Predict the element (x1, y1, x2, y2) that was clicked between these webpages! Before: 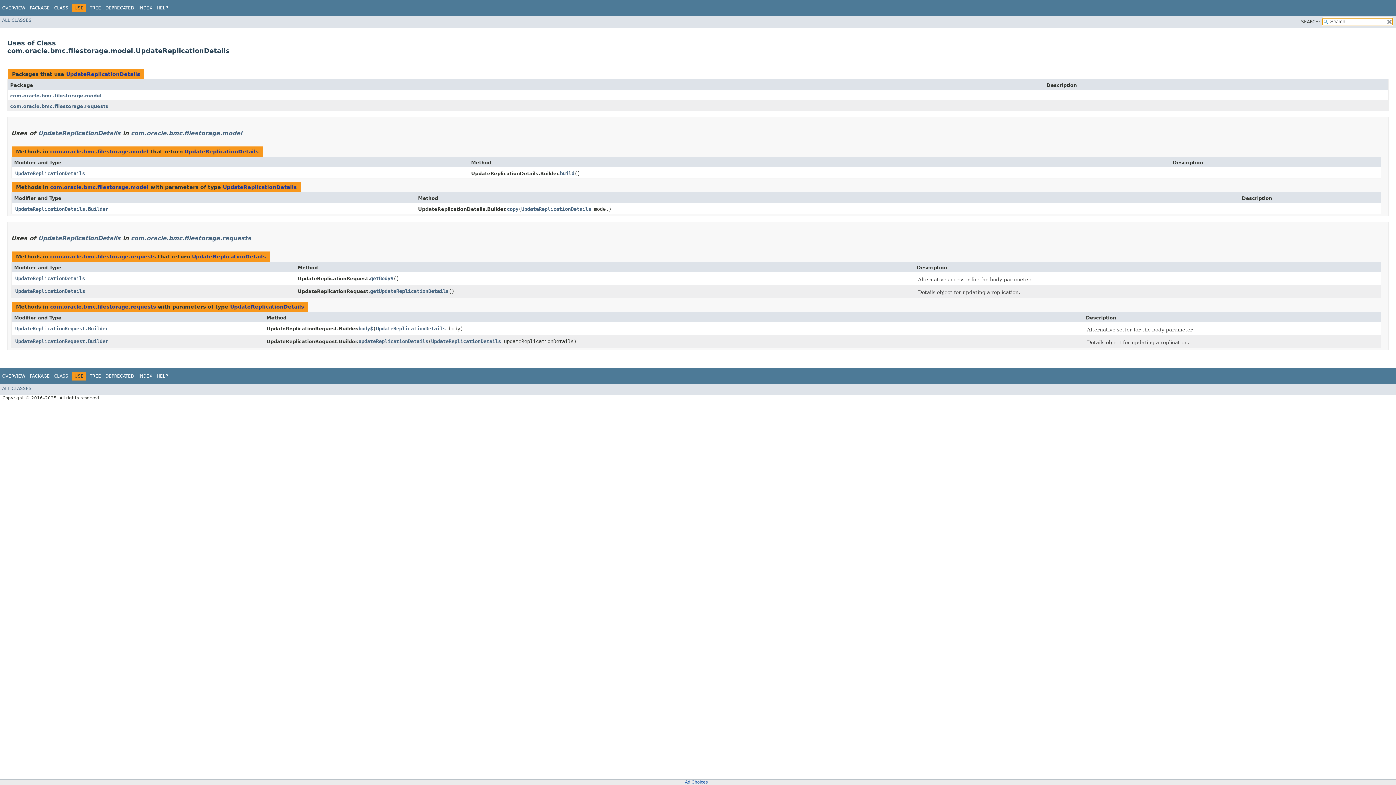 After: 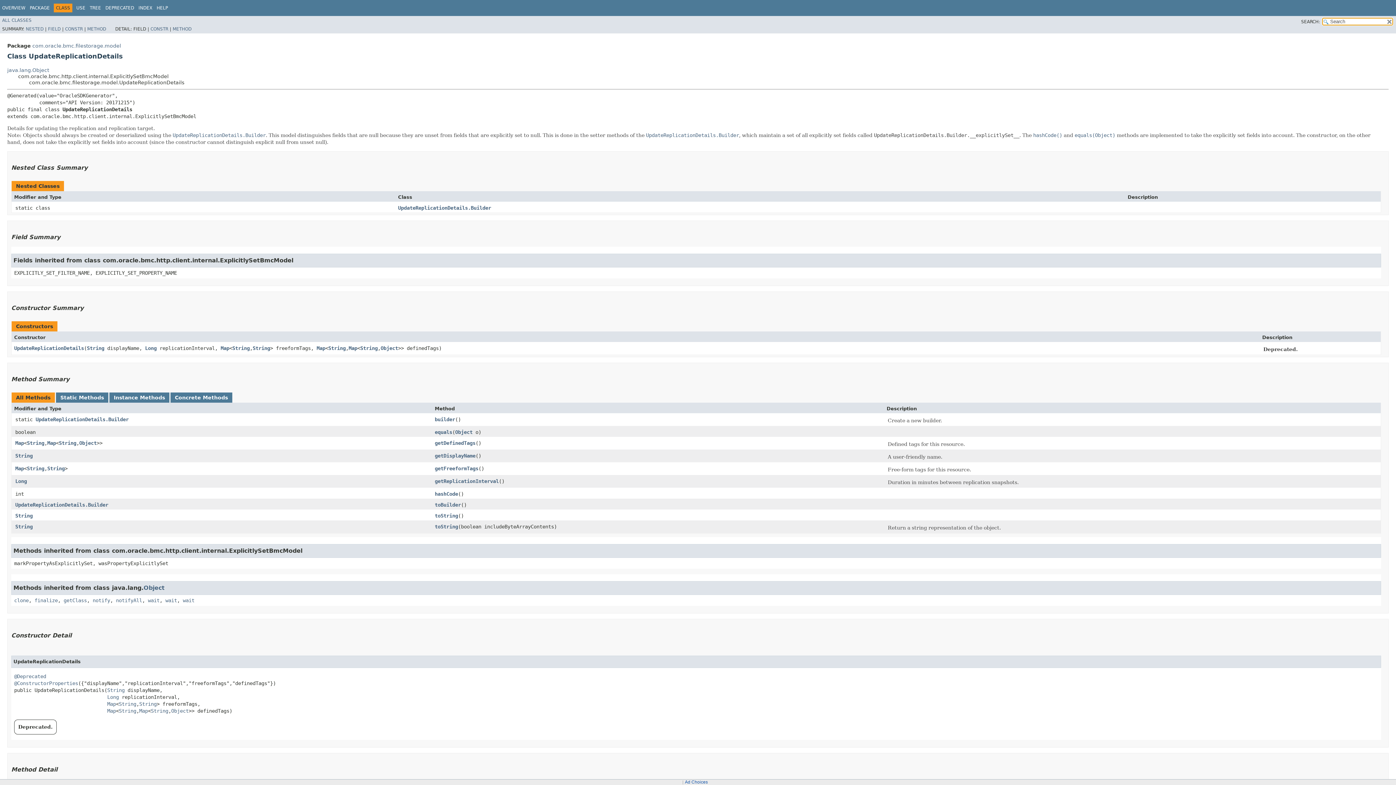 Action: bbox: (15, 288, 85, 294) label: UpdateReplicationDetails